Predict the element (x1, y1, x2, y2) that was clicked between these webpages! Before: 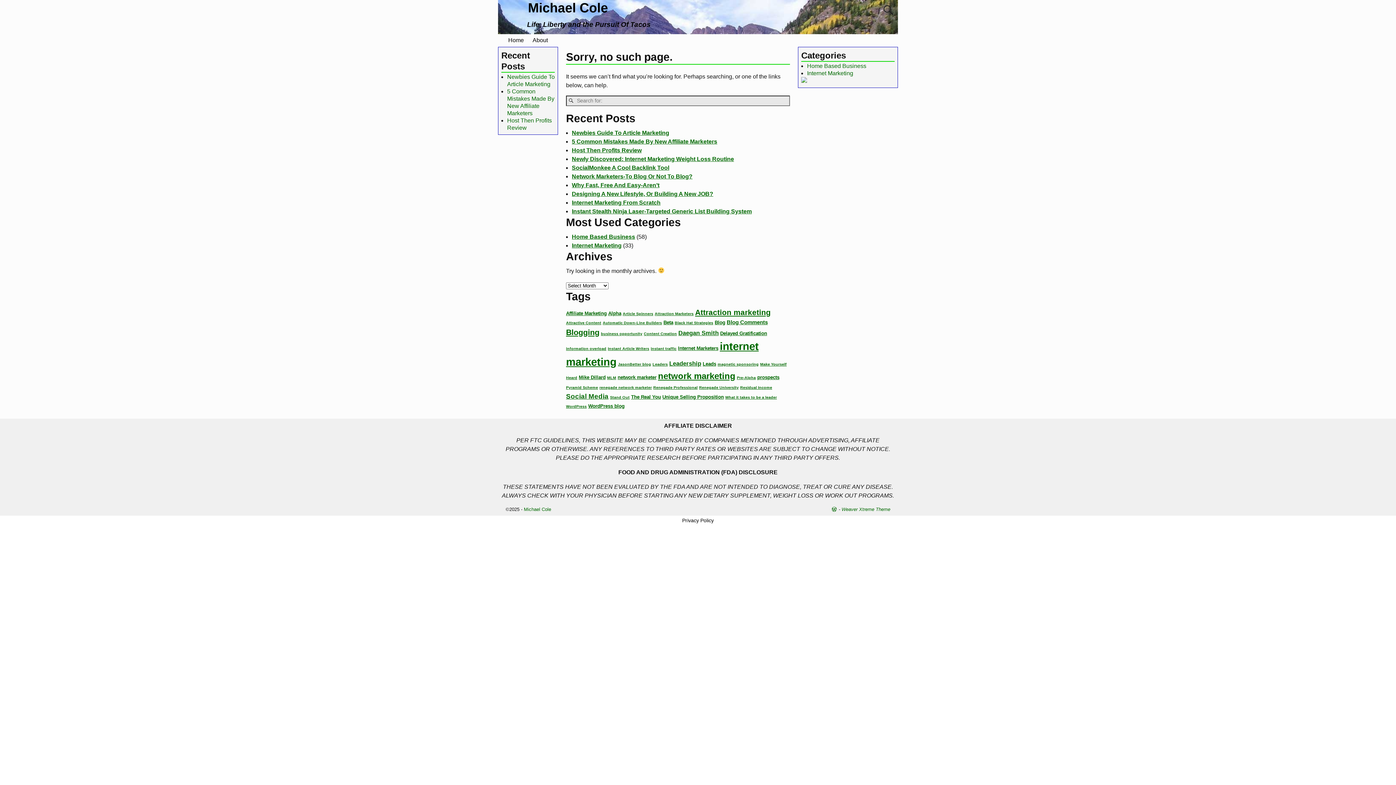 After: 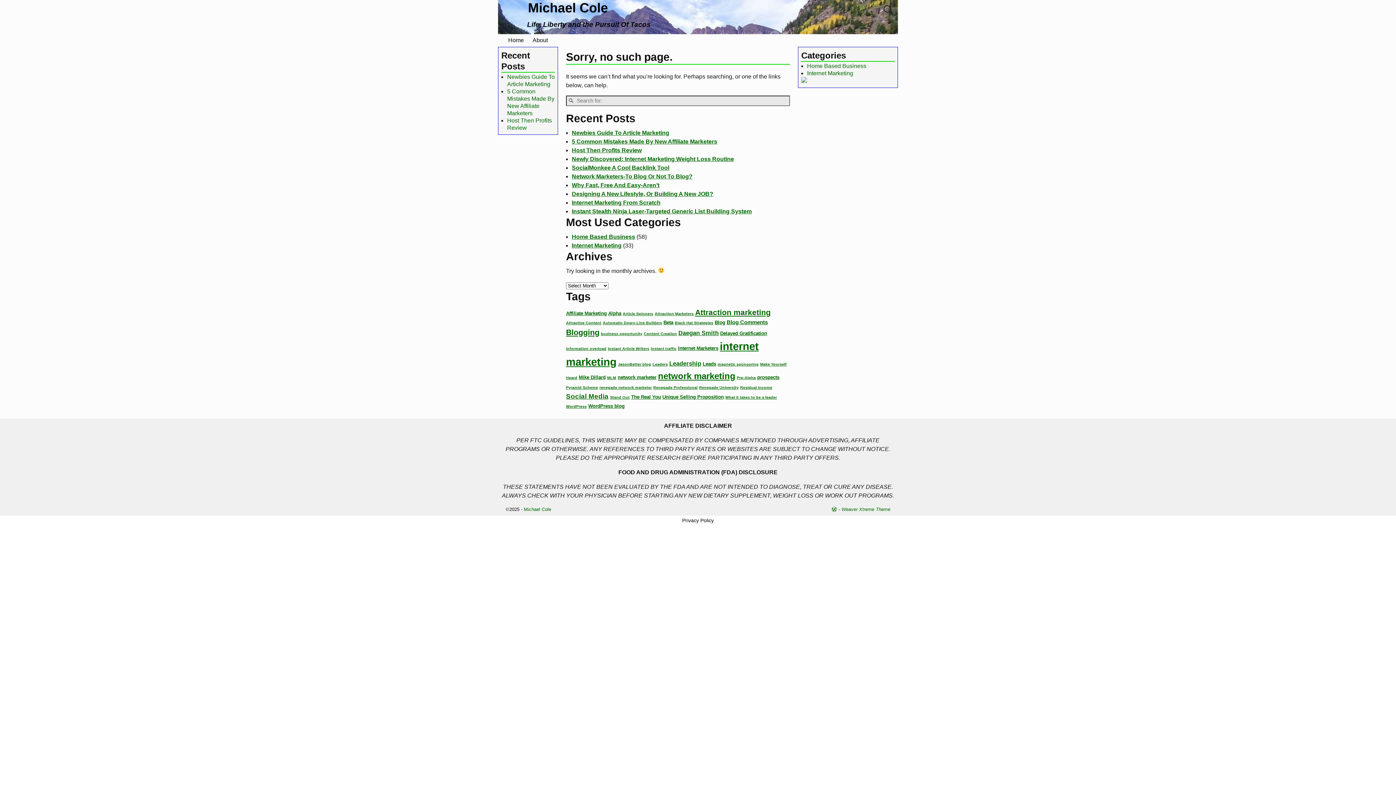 Action: label: About bbox: (528, 34, 552, 46)